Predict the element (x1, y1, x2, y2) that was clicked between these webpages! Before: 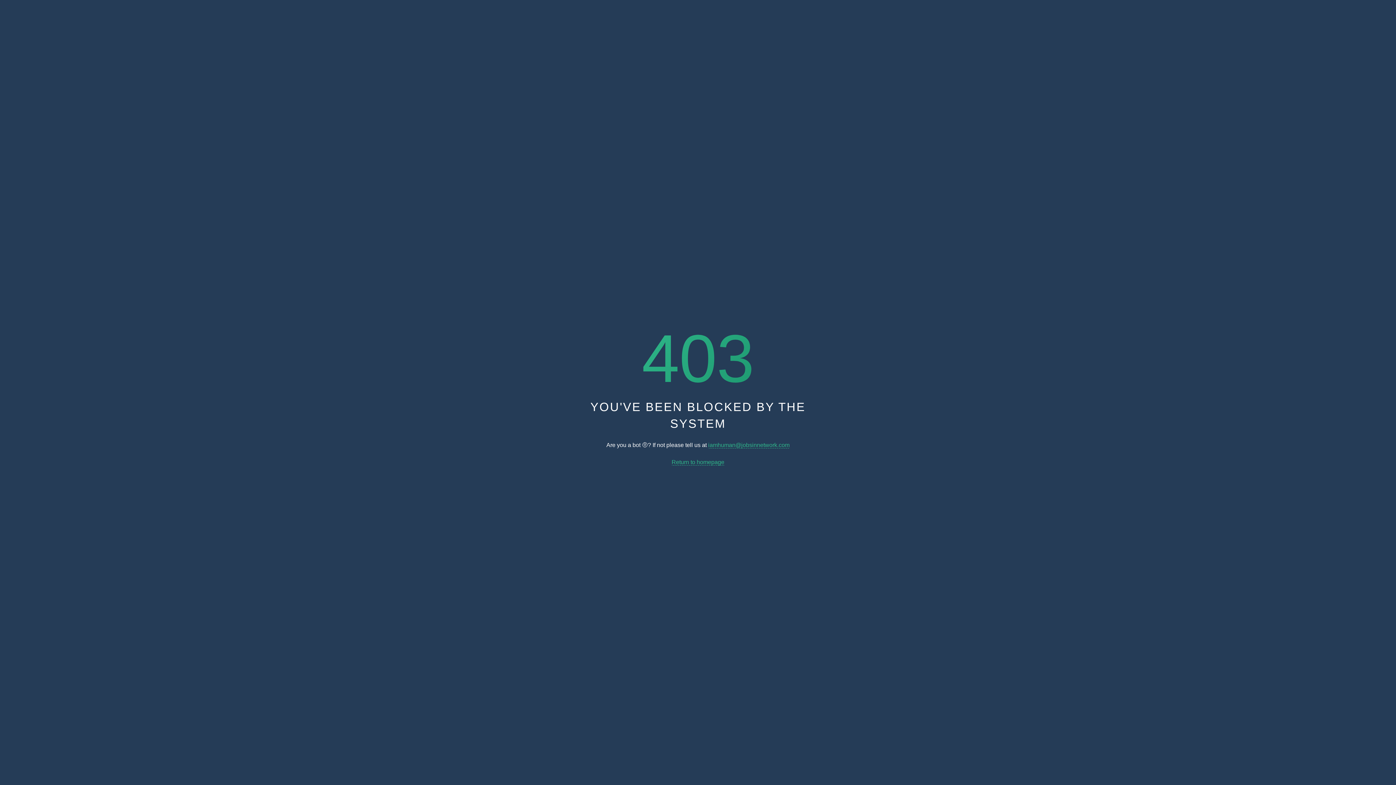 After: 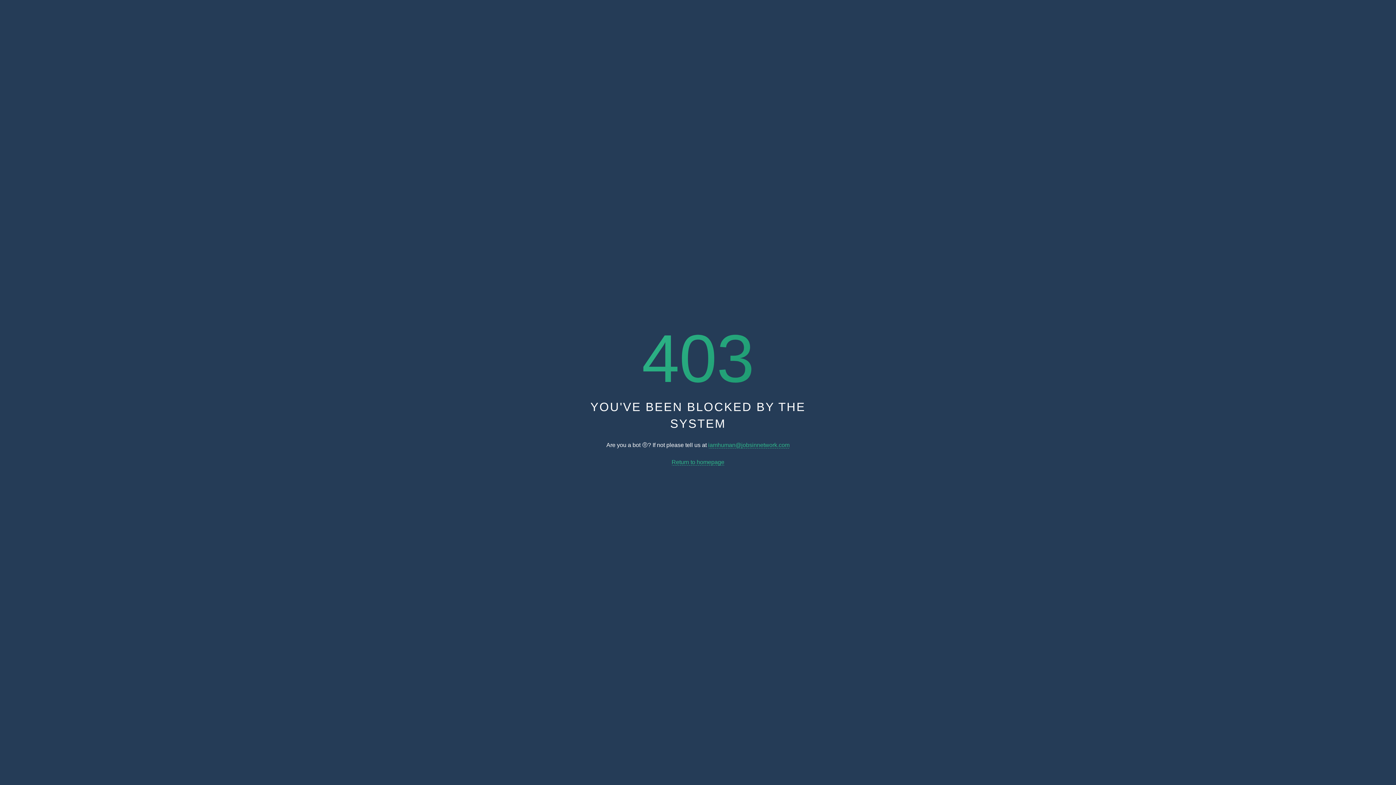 Action: label: Return to homepage bbox: (671, 459, 724, 465)